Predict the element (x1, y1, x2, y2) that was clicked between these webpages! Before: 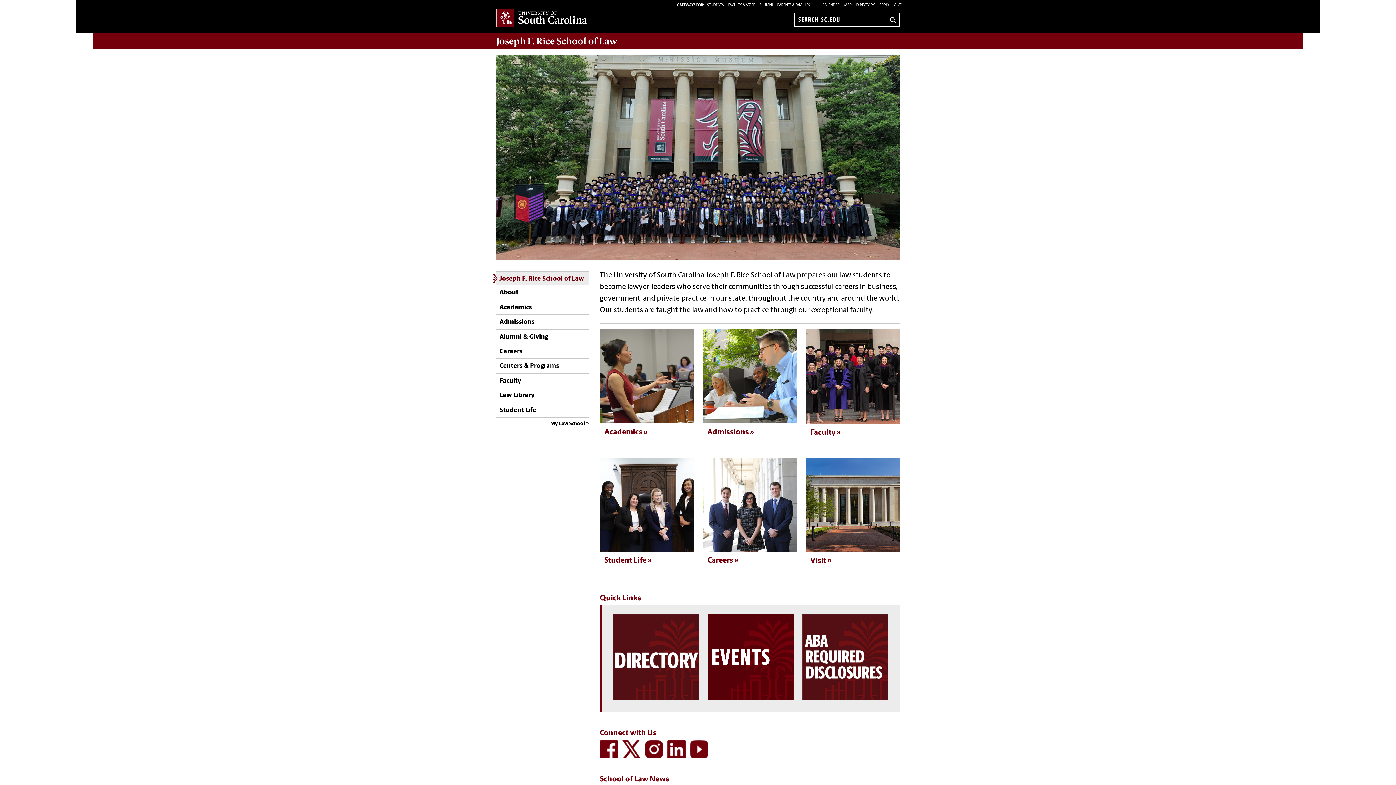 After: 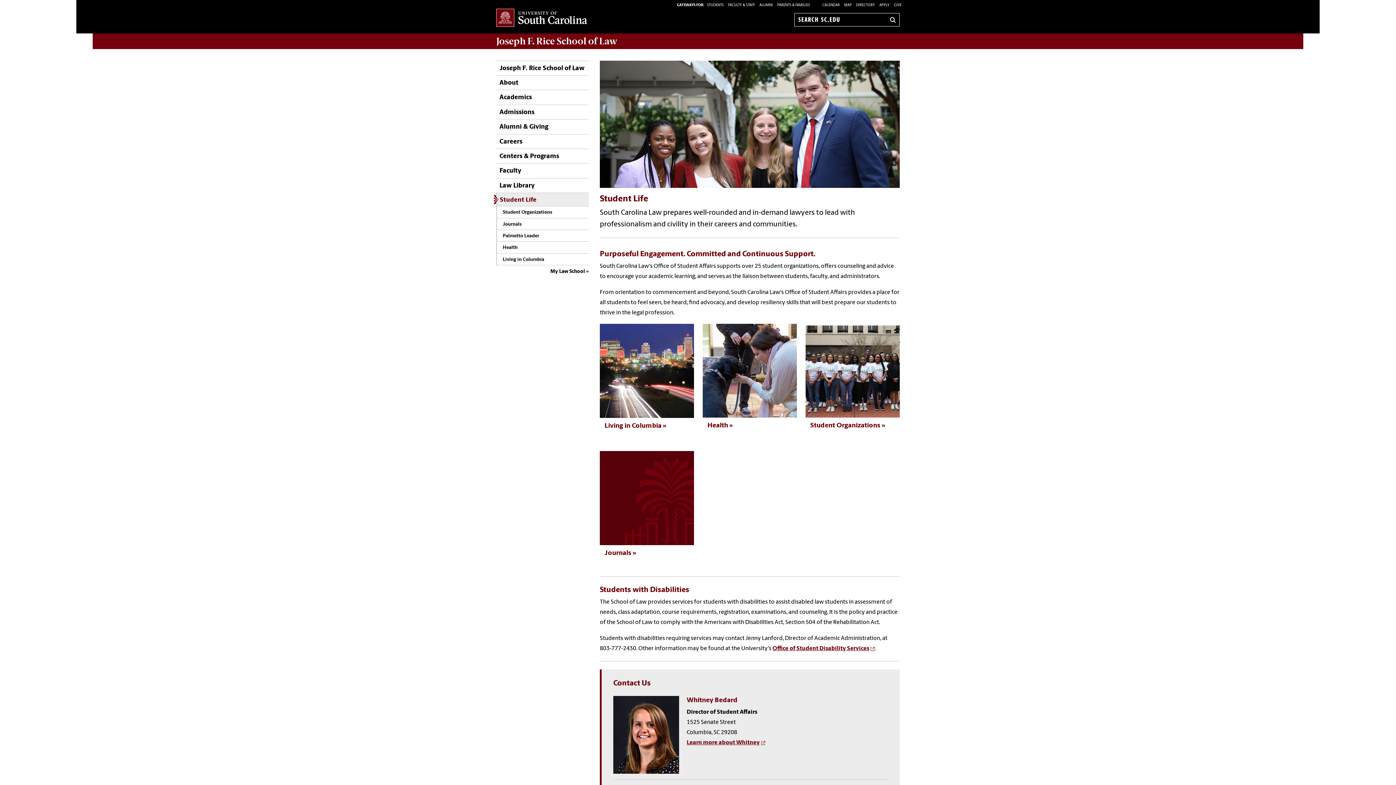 Action: bbox: (496, 403, 536, 417) label: Student Life